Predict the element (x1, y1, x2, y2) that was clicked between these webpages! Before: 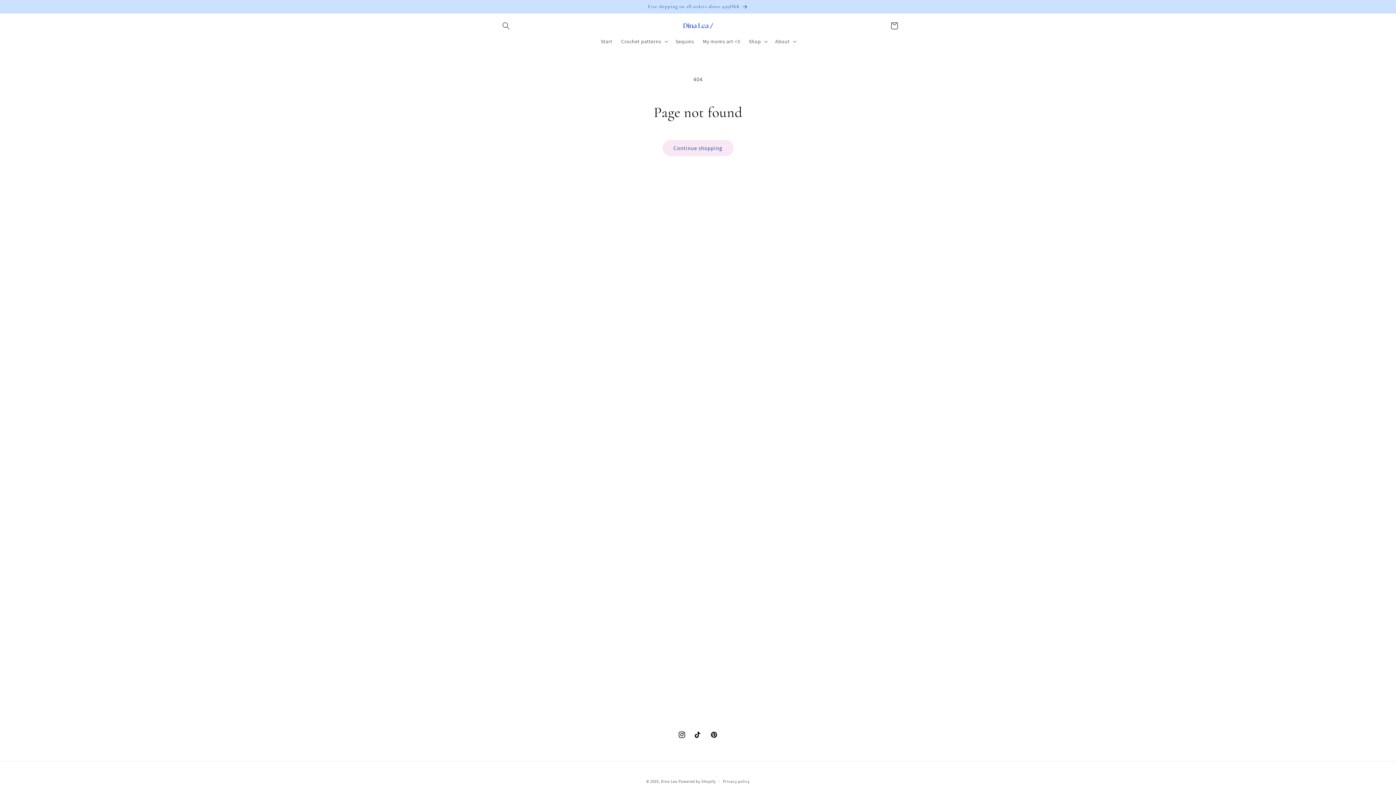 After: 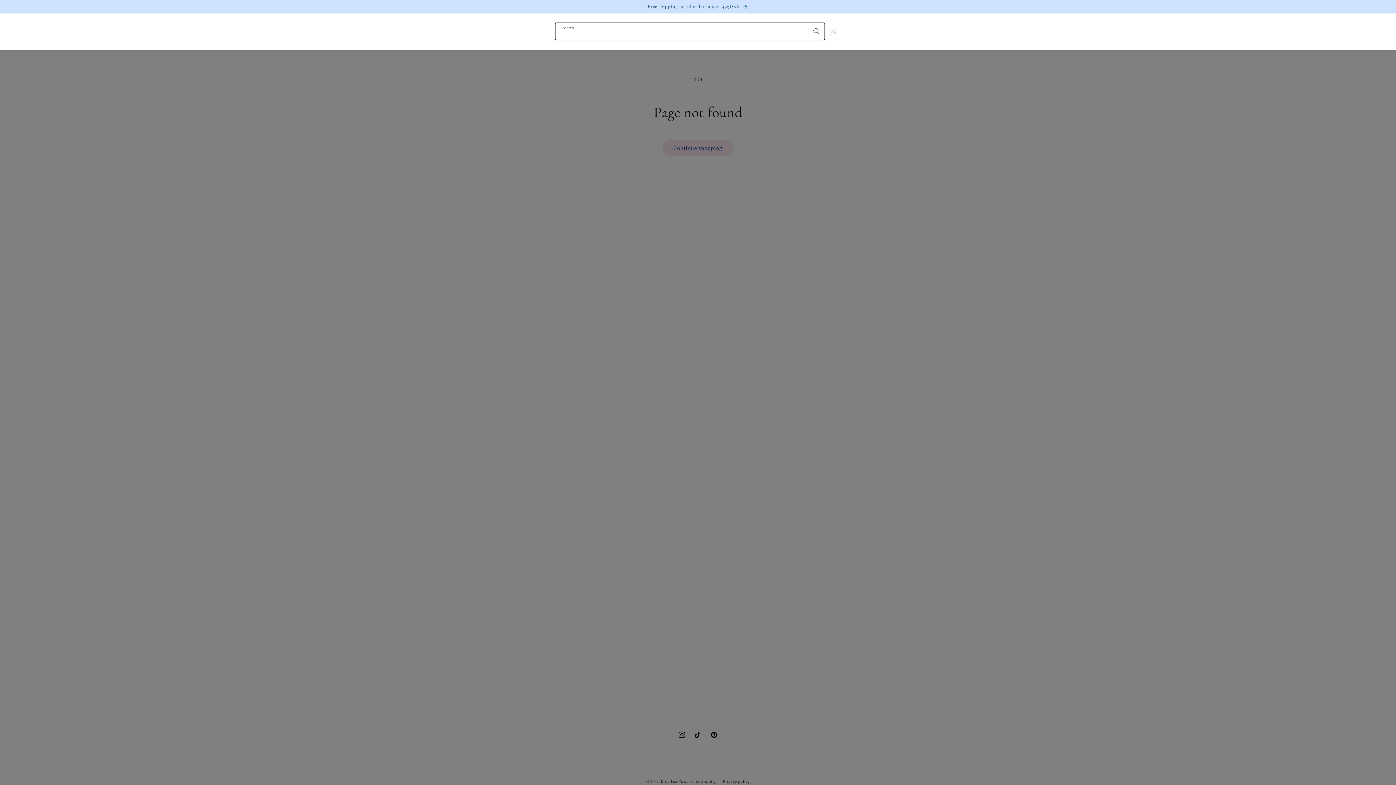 Action: bbox: (498, 17, 514, 33) label: Search